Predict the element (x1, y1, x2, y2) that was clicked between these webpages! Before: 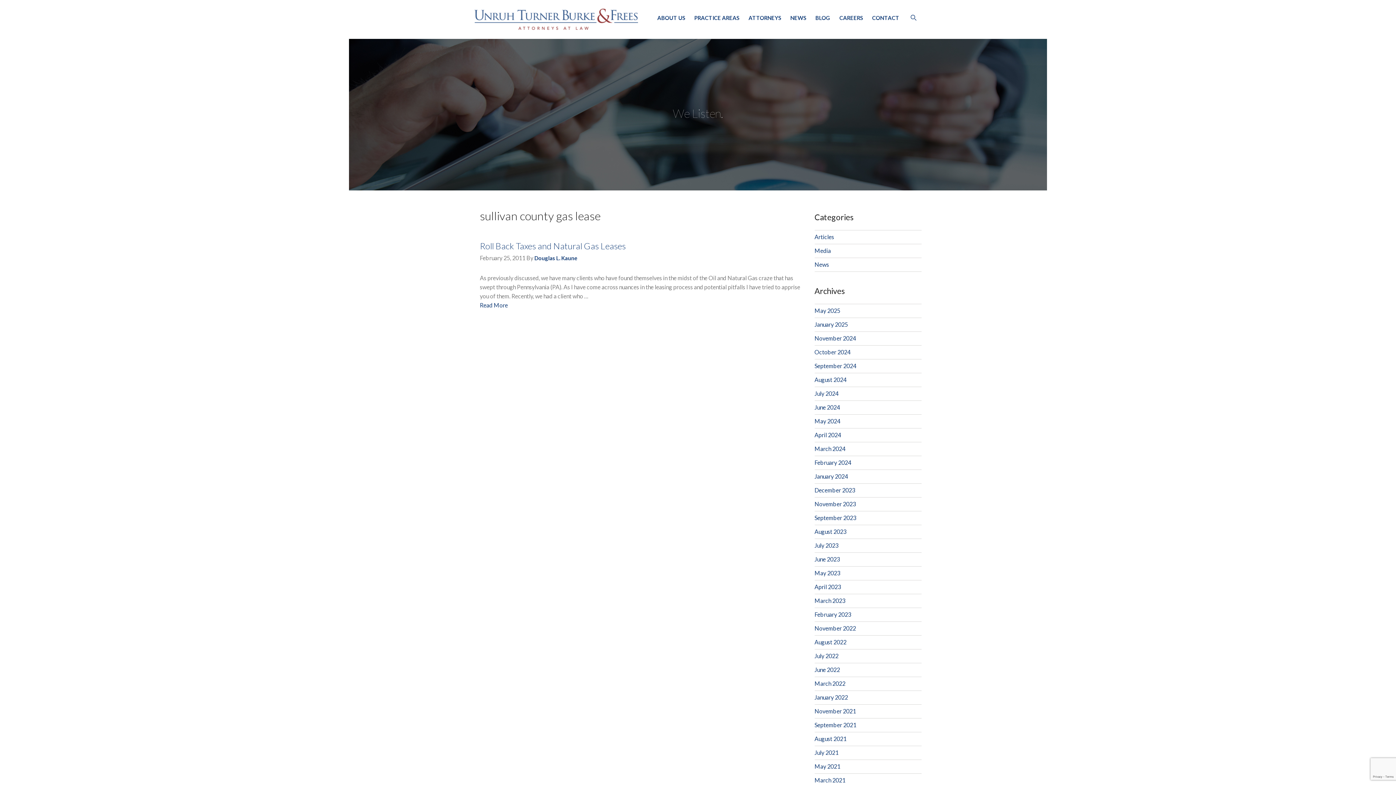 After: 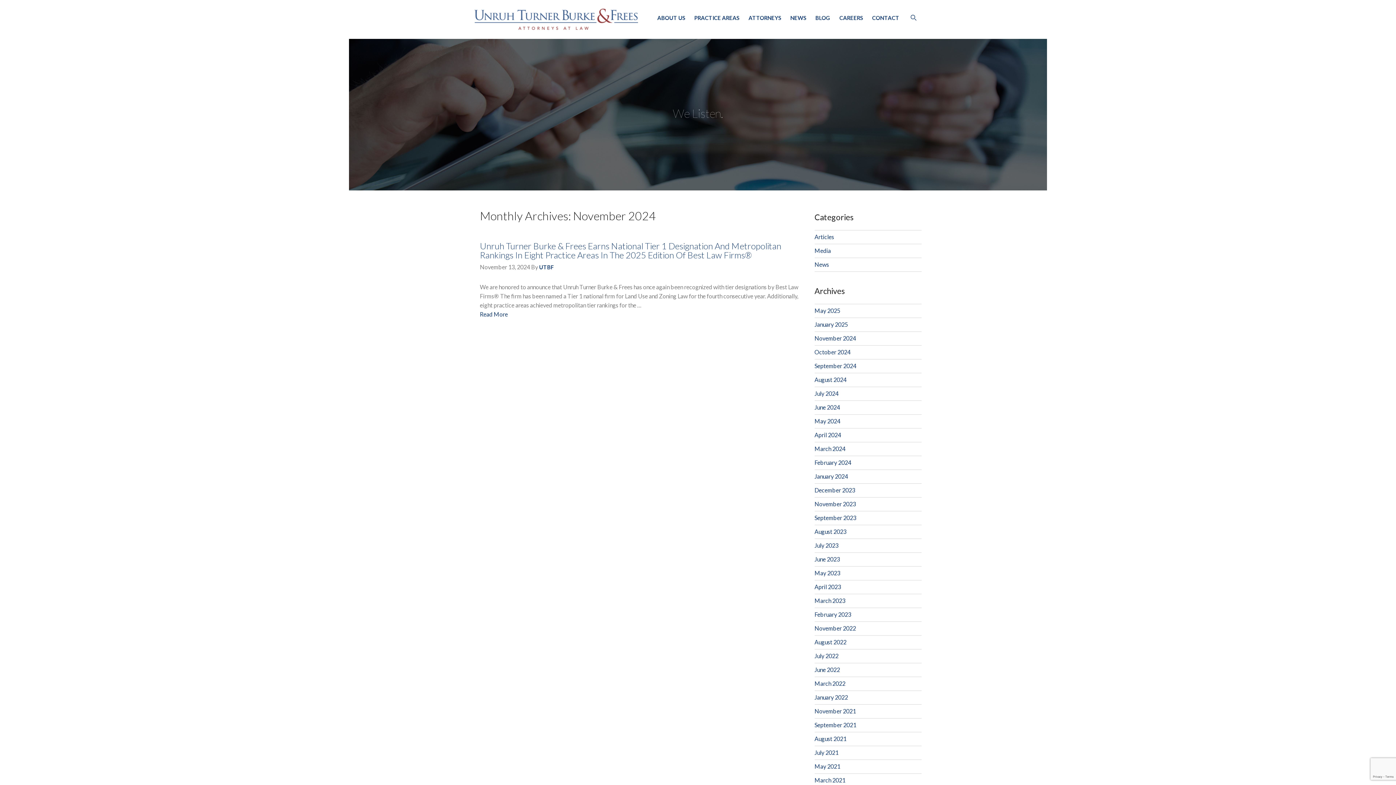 Action: label: November 2024 bbox: (814, 334, 856, 341)